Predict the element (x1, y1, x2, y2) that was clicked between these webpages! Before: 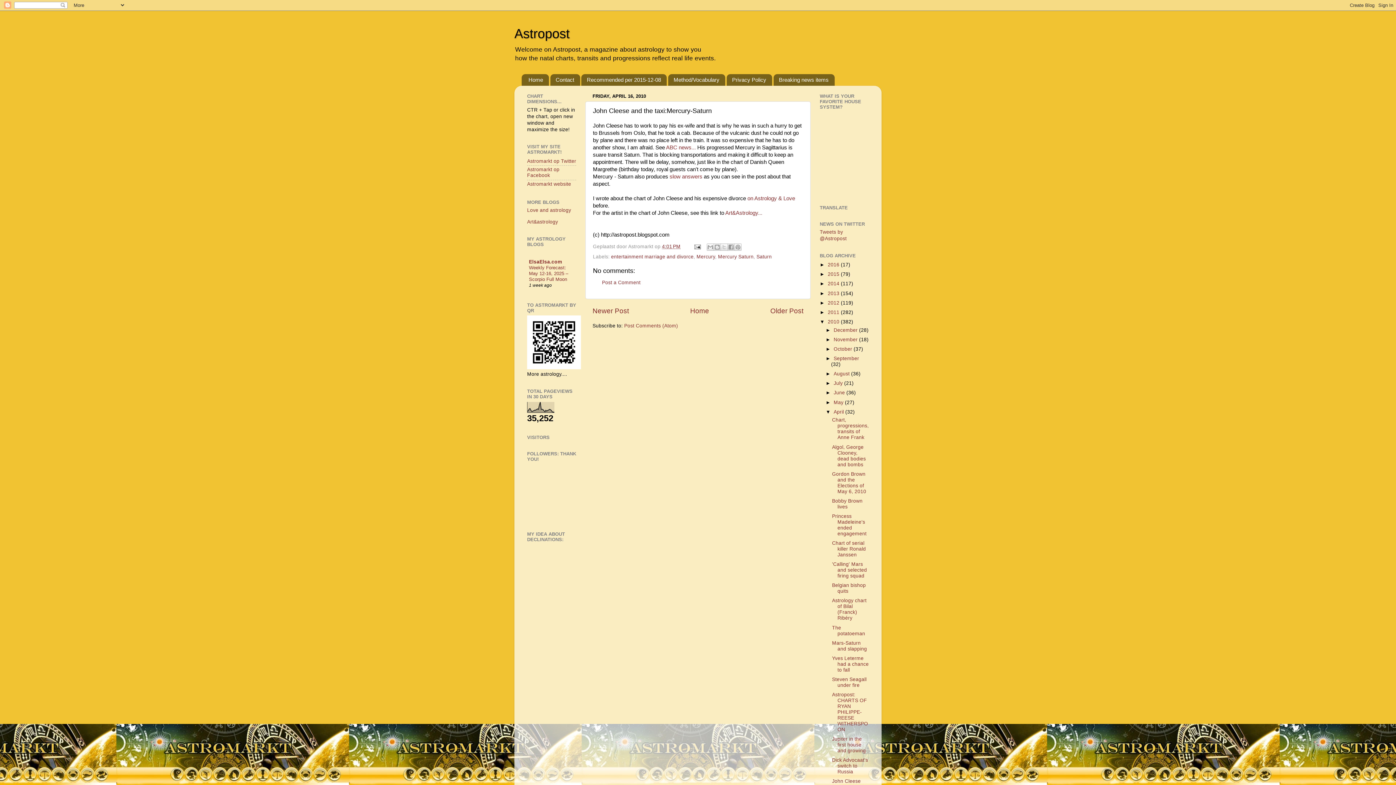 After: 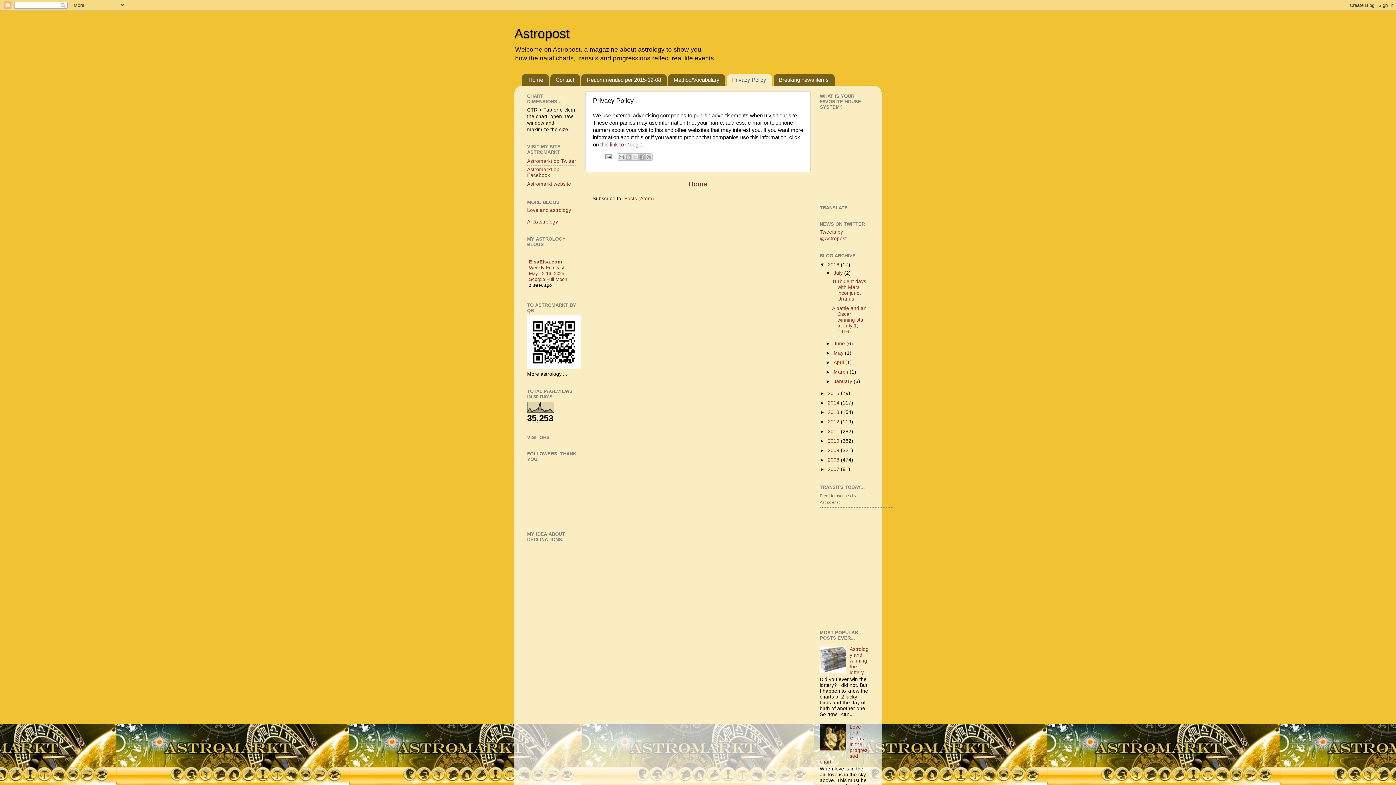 Action: bbox: (726, 74, 772, 85) label: Privacy Policy